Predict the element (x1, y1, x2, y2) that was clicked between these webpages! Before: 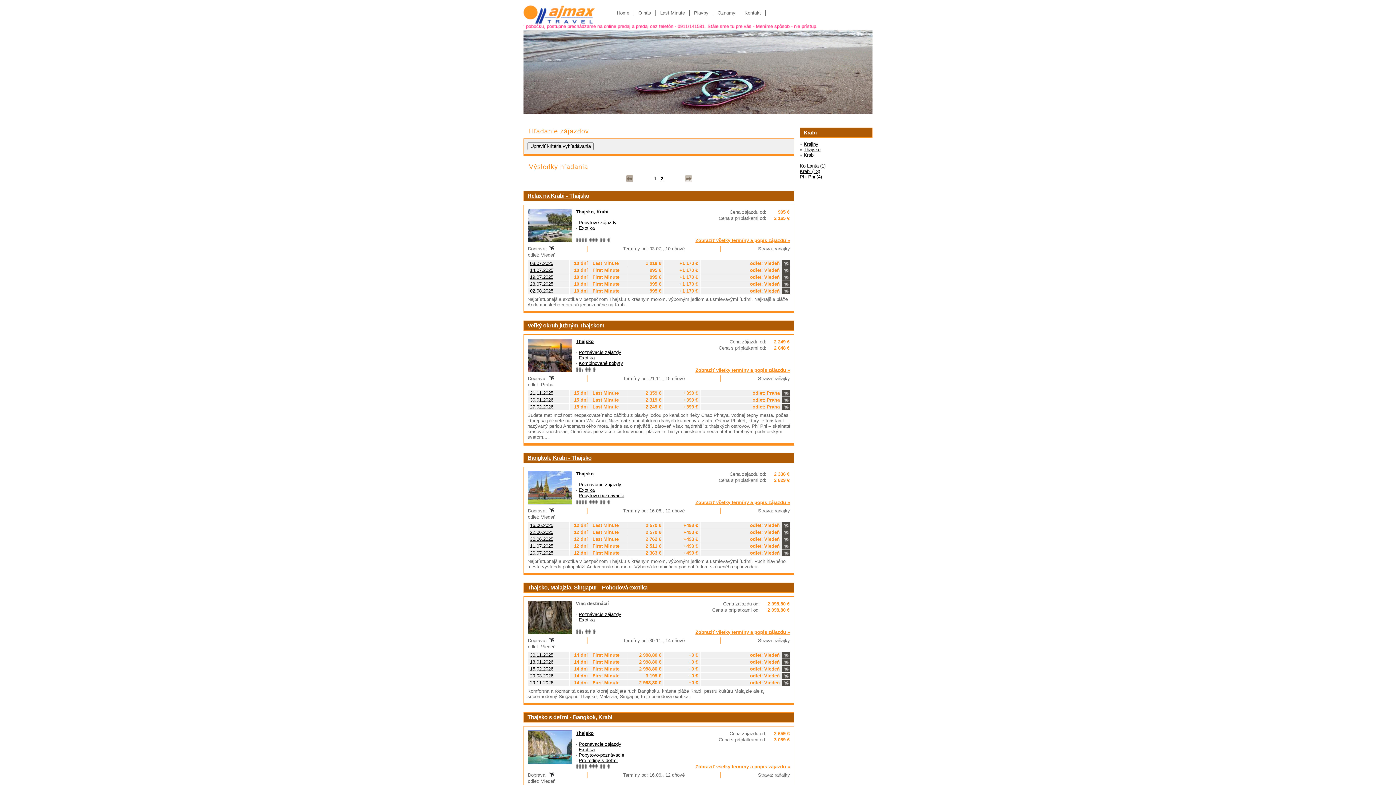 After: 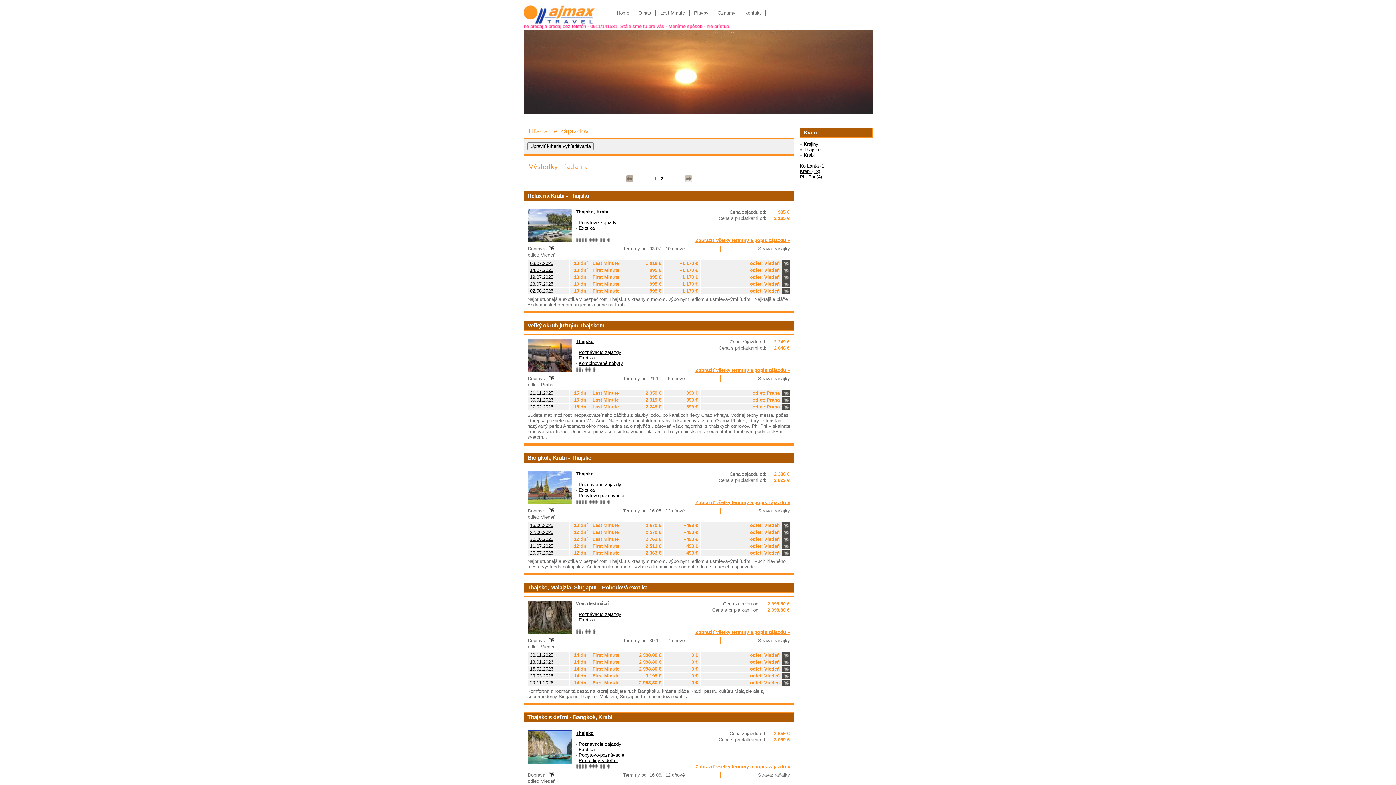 Action: bbox: (804, 152, 814, 157) label: Krabi